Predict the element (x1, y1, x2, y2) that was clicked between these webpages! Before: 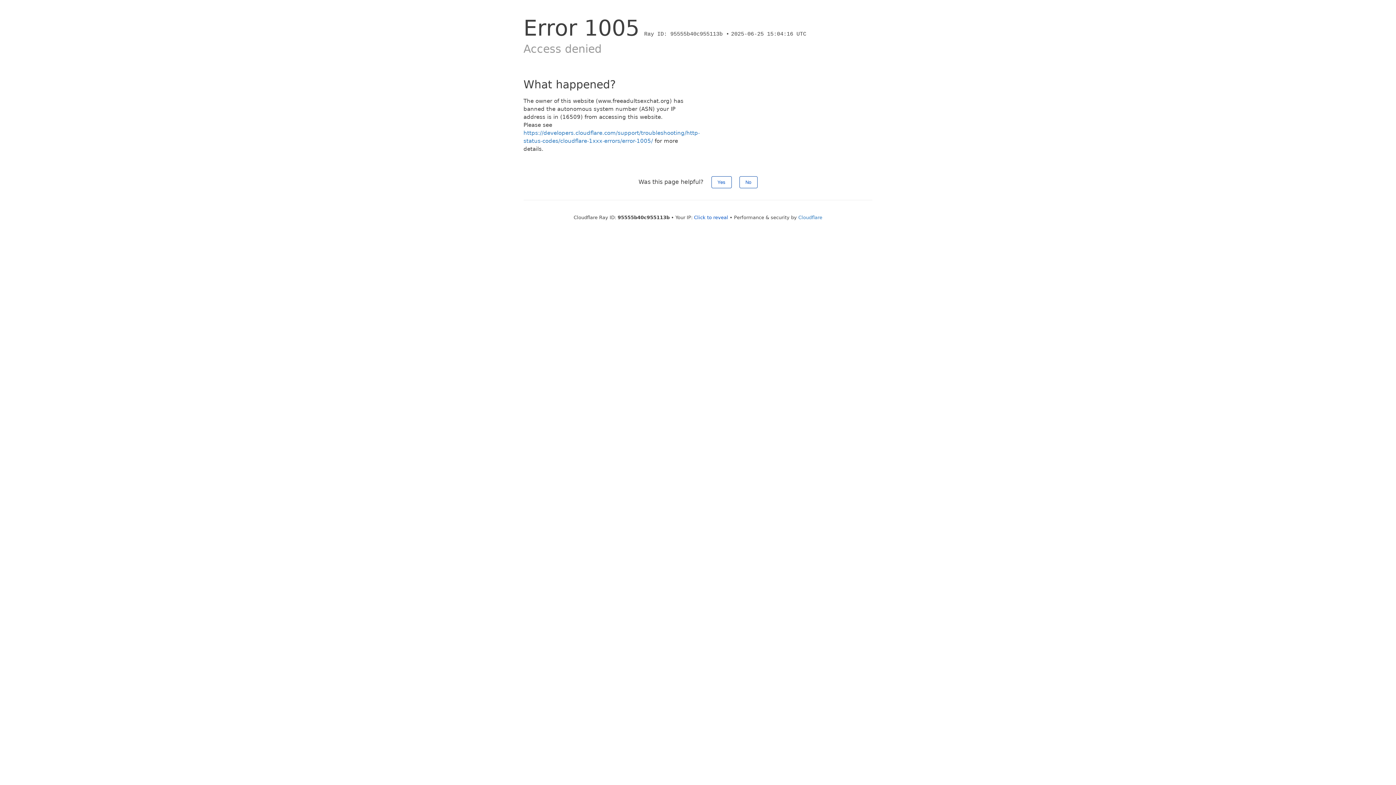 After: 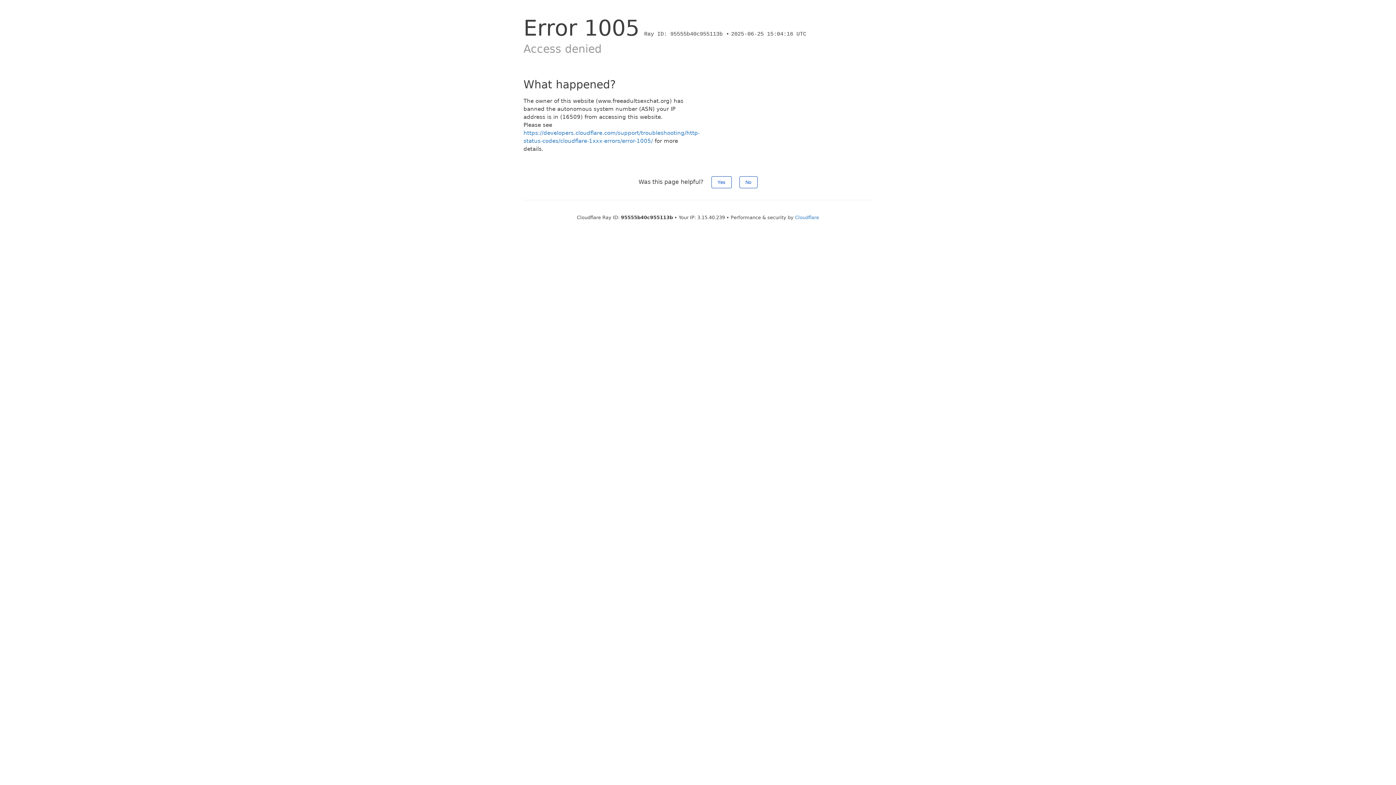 Action: bbox: (694, 214, 728, 220) label: Click to reveal